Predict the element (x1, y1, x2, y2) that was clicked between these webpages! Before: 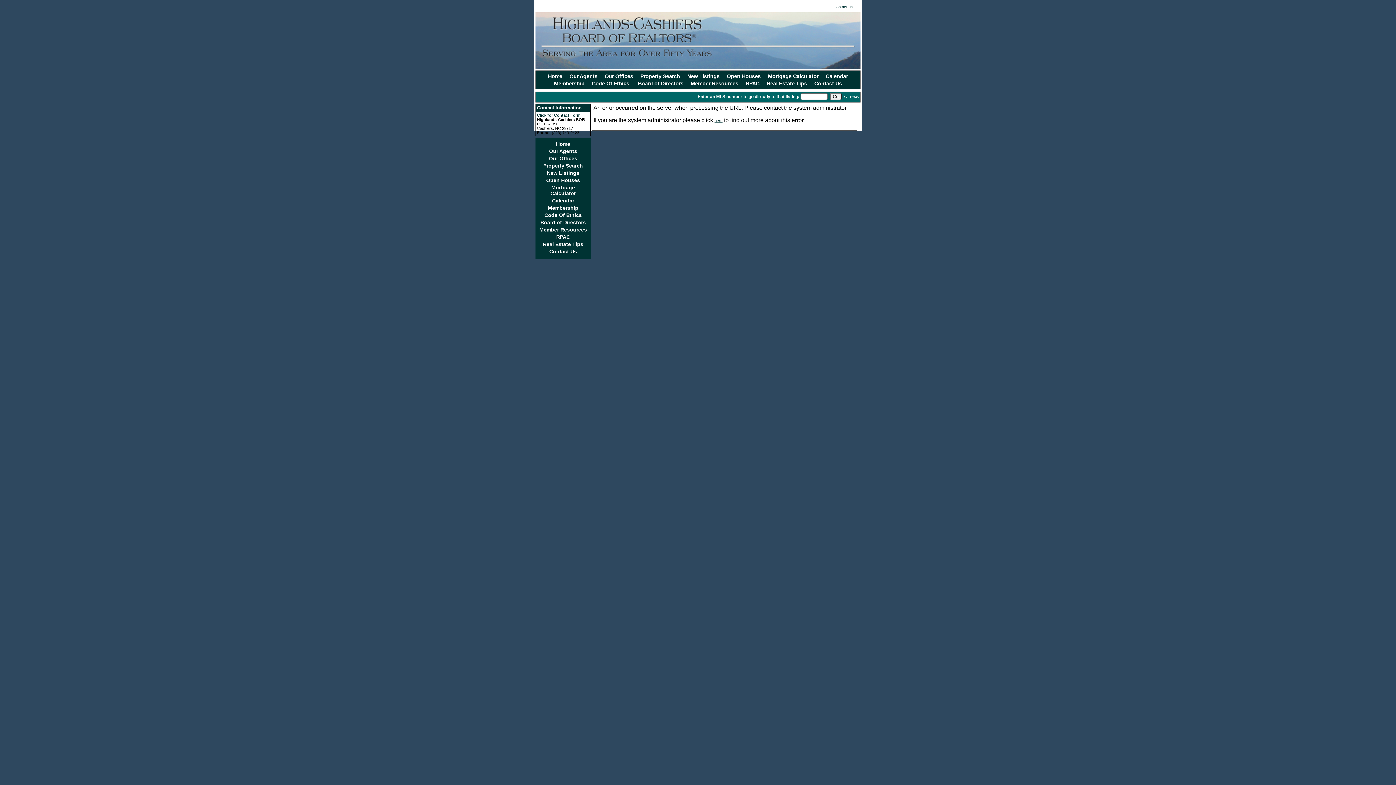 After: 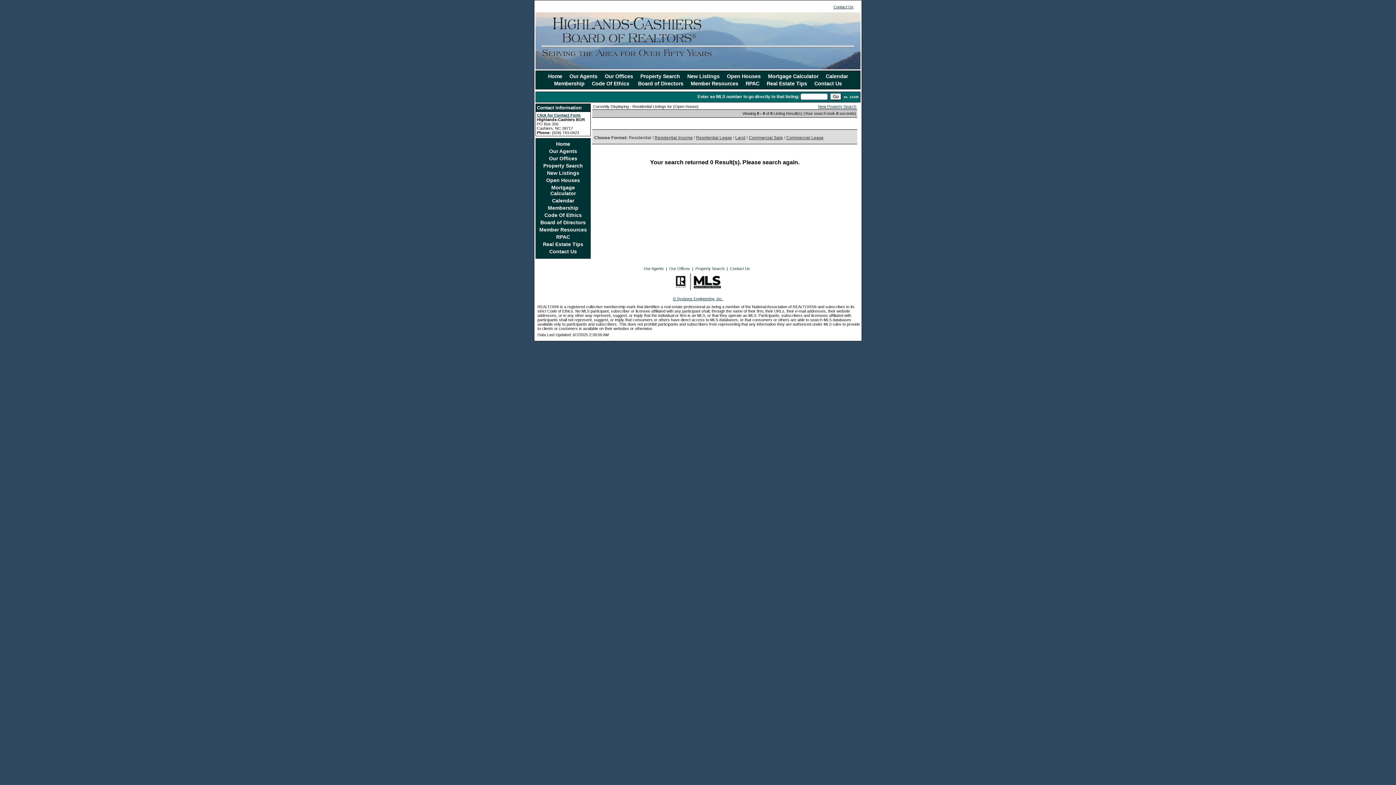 Action: label: Open Houses bbox: (537, 176, 588, 183)